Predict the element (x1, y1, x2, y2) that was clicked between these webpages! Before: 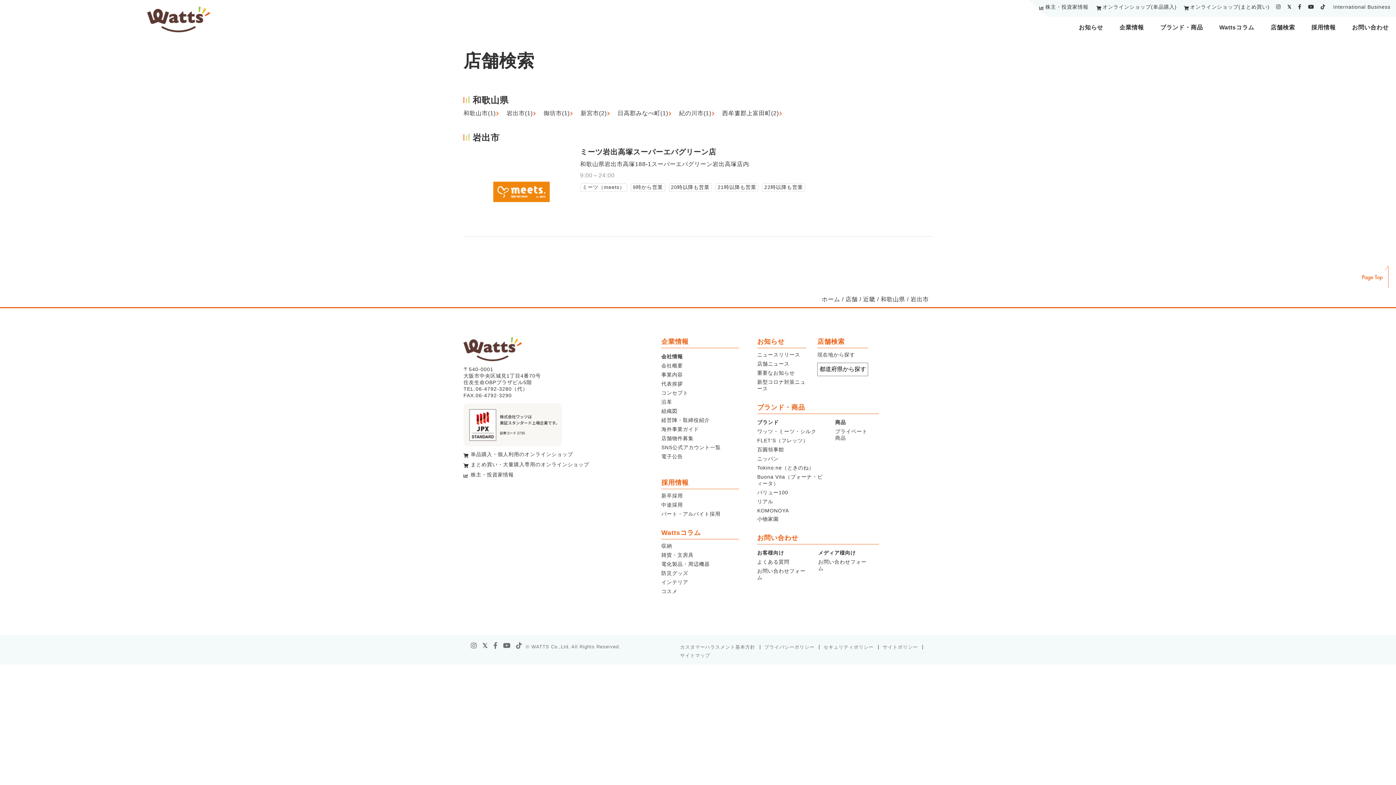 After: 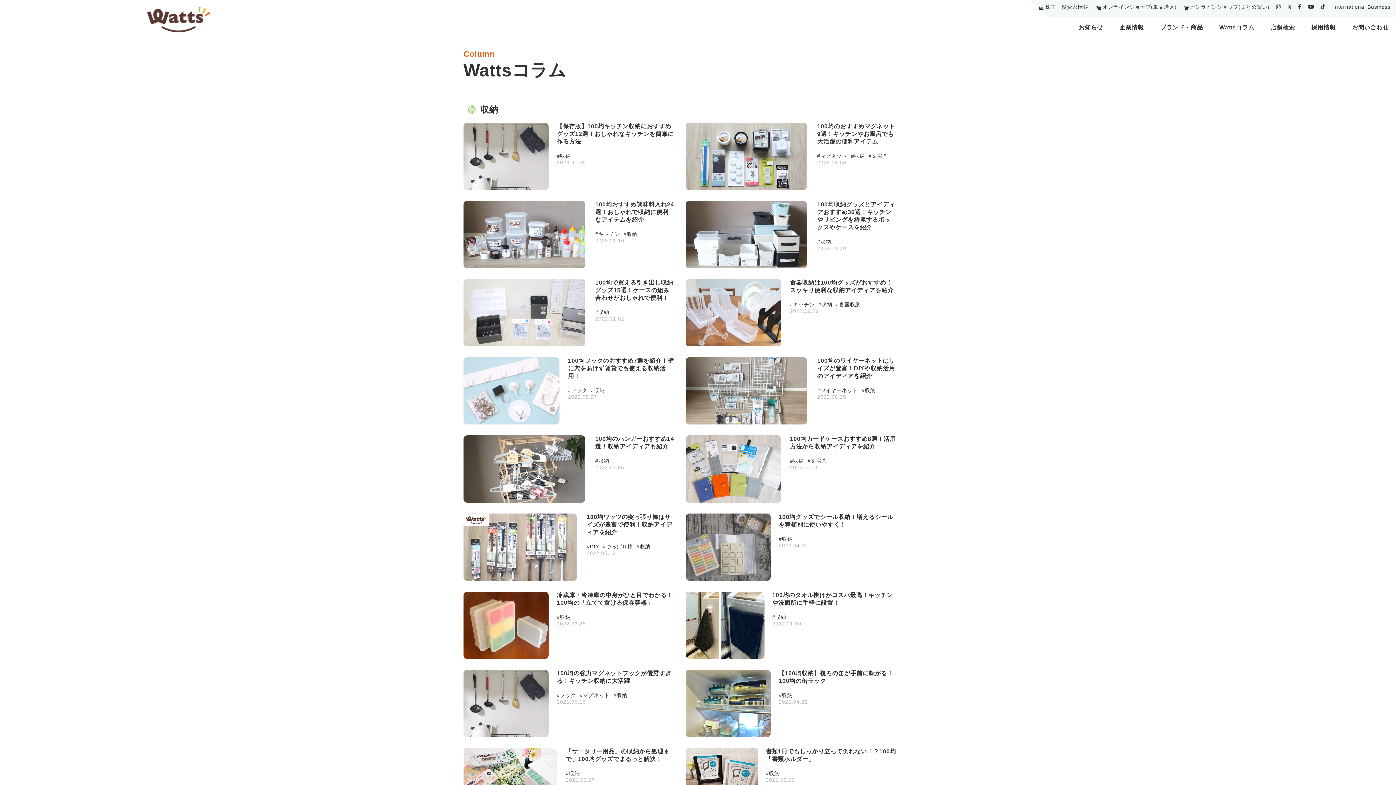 Action: label: 収納 bbox: (661, 543, 672, 549)